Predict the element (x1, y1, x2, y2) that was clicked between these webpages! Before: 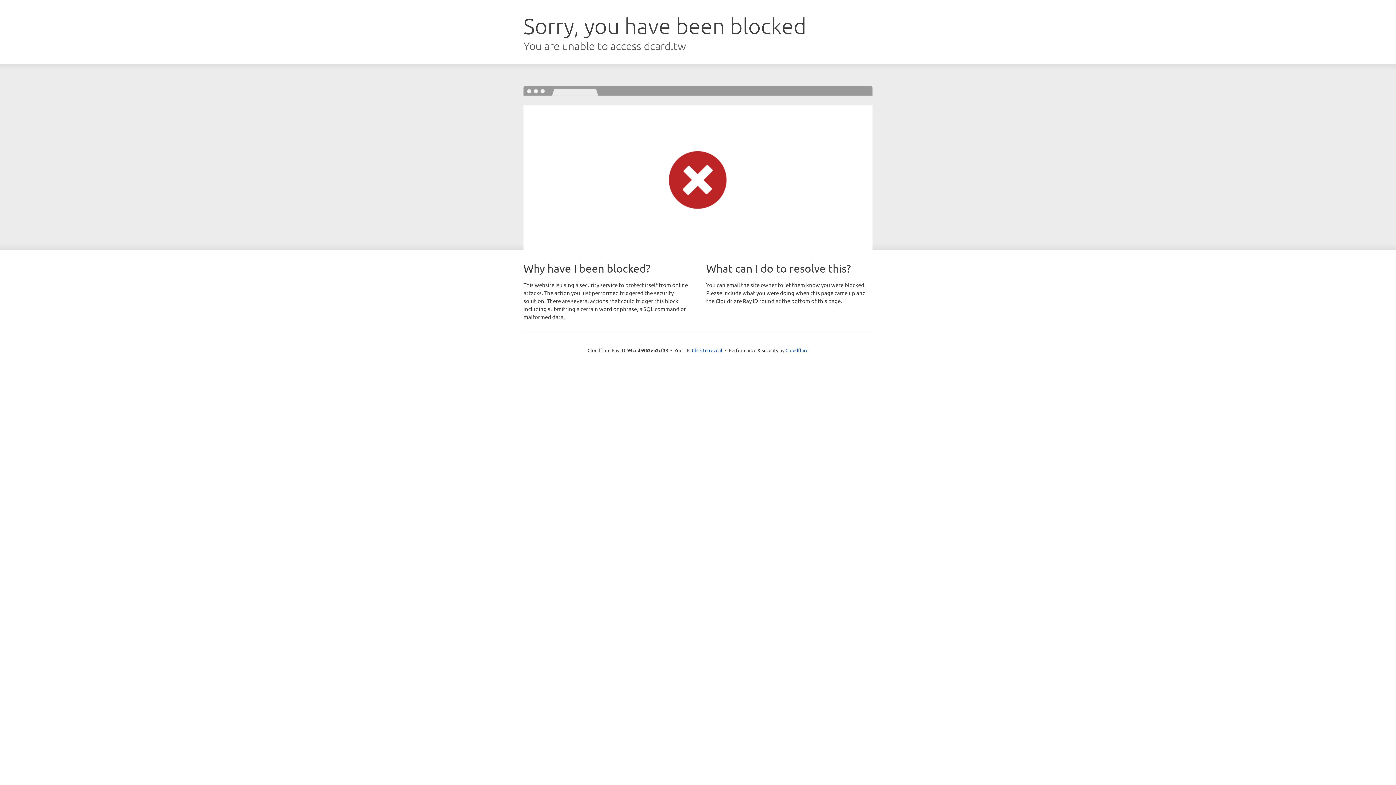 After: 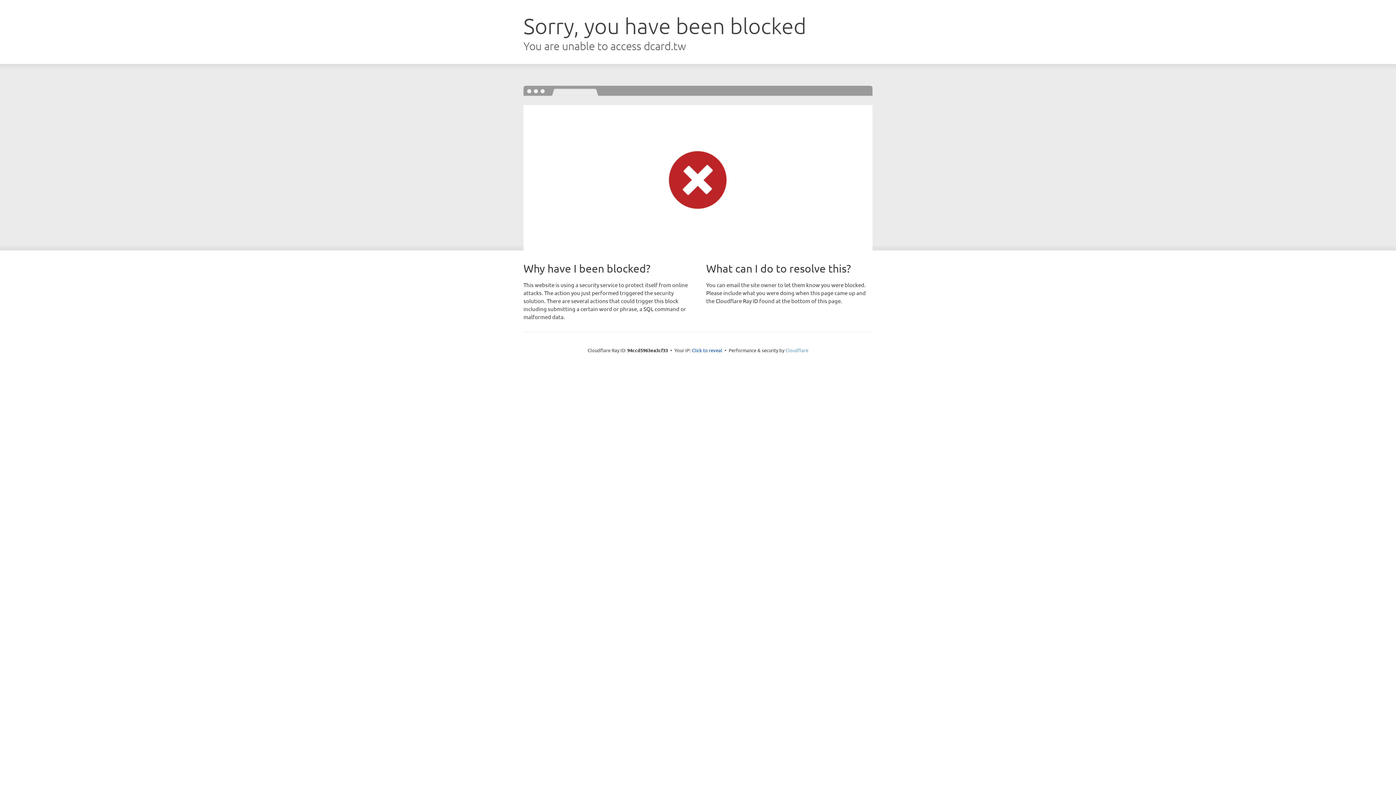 Action: bbox: (785, 347, 808, 353) label: Cloudflare